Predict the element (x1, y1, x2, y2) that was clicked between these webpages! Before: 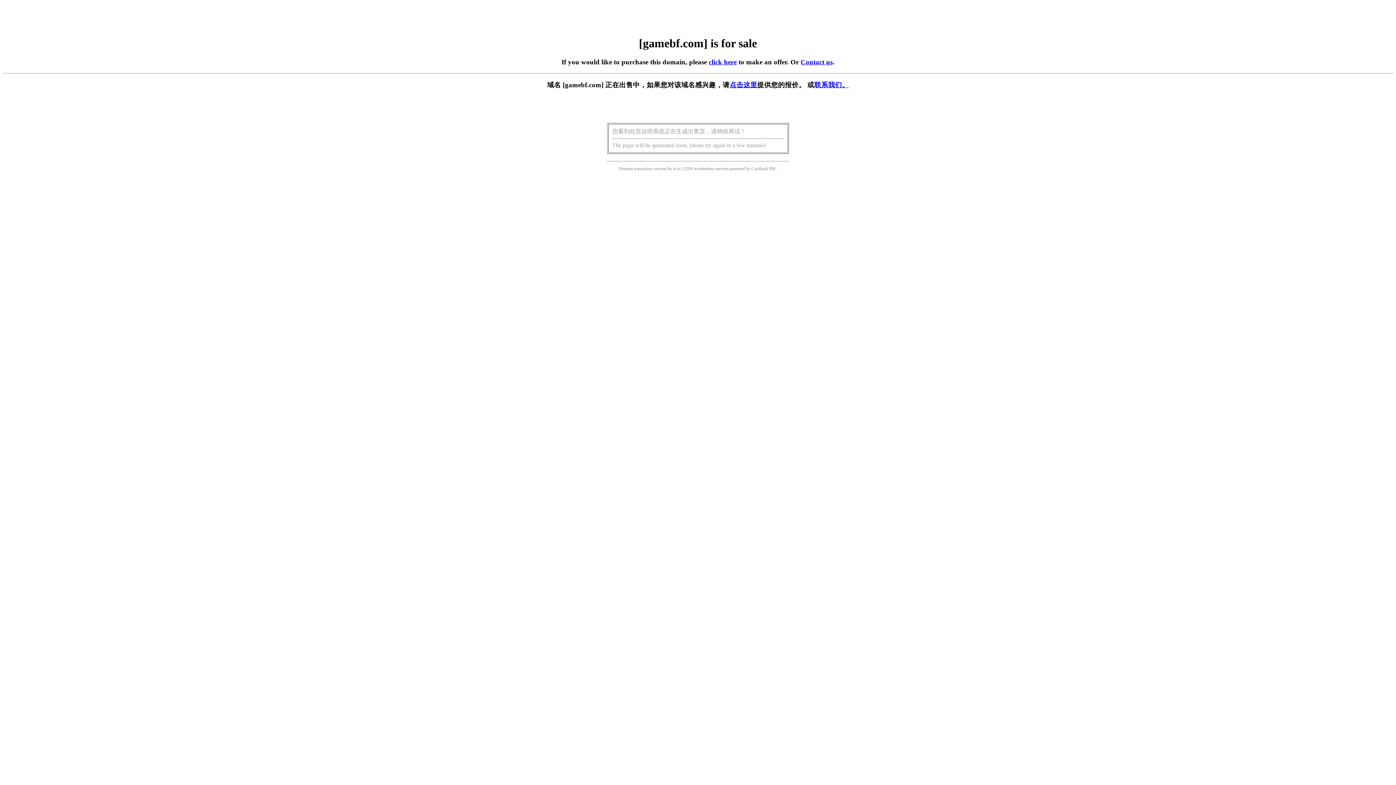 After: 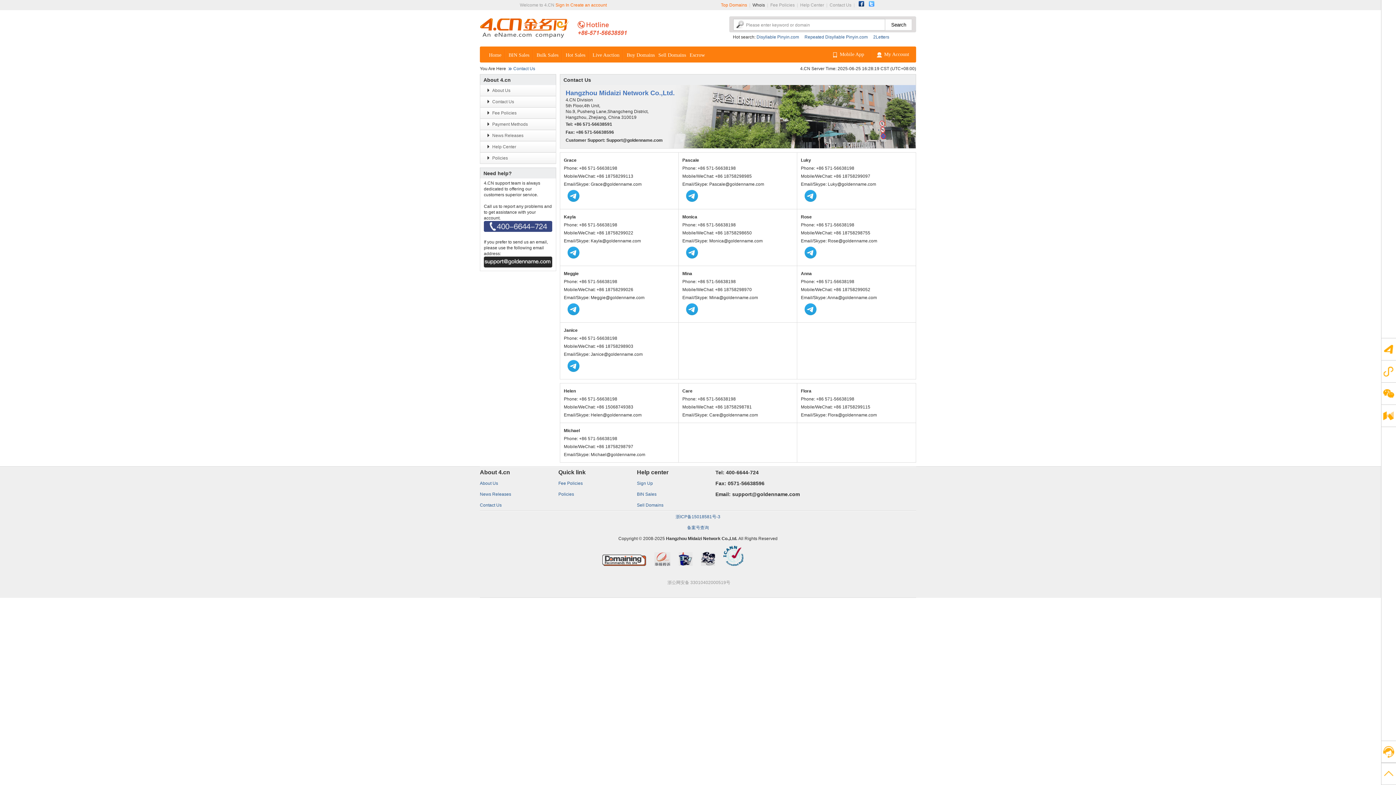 Action: label: 联系我们。 bbox: (814, 81, 849, 88)